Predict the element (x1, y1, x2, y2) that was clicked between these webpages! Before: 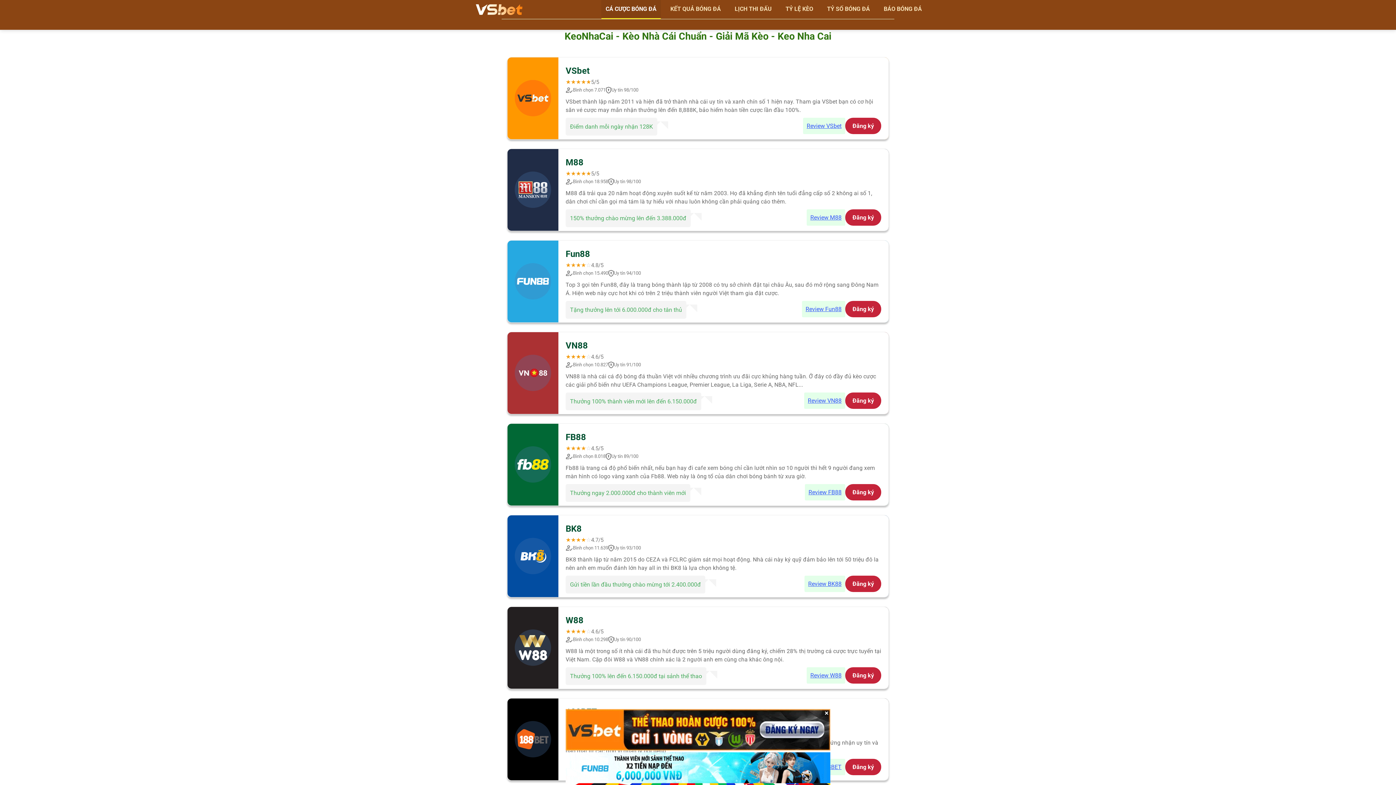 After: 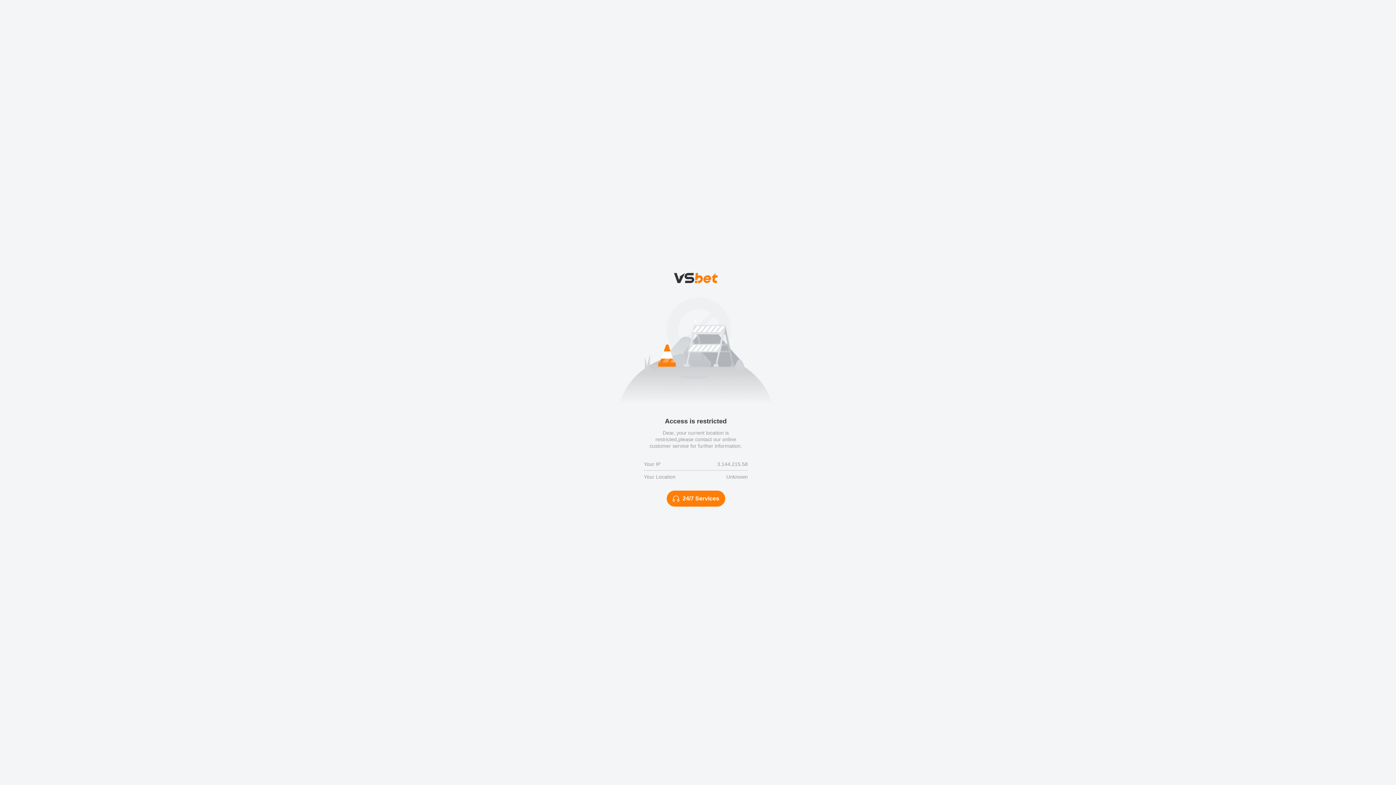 Action: label: Đăng ký bbox: (845, 484, 881, 500)